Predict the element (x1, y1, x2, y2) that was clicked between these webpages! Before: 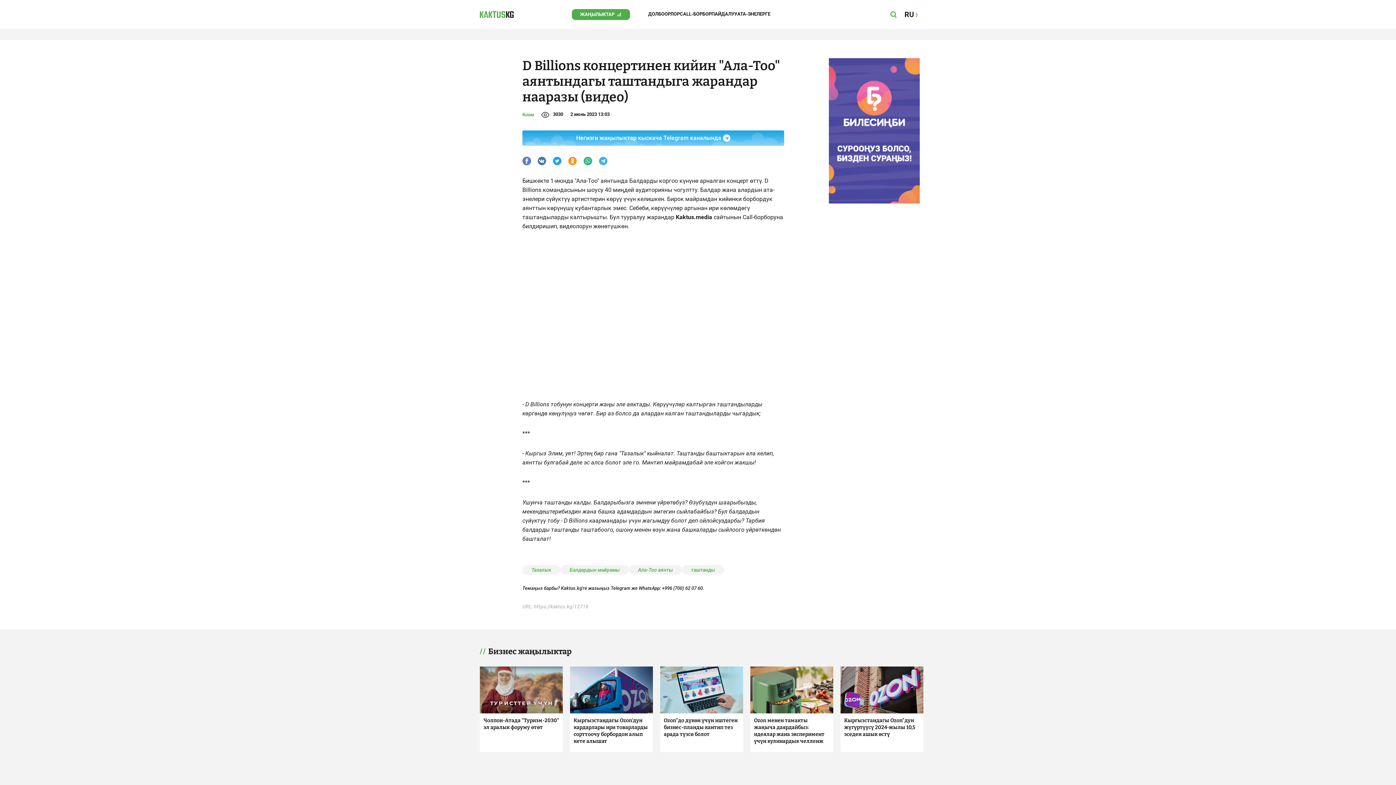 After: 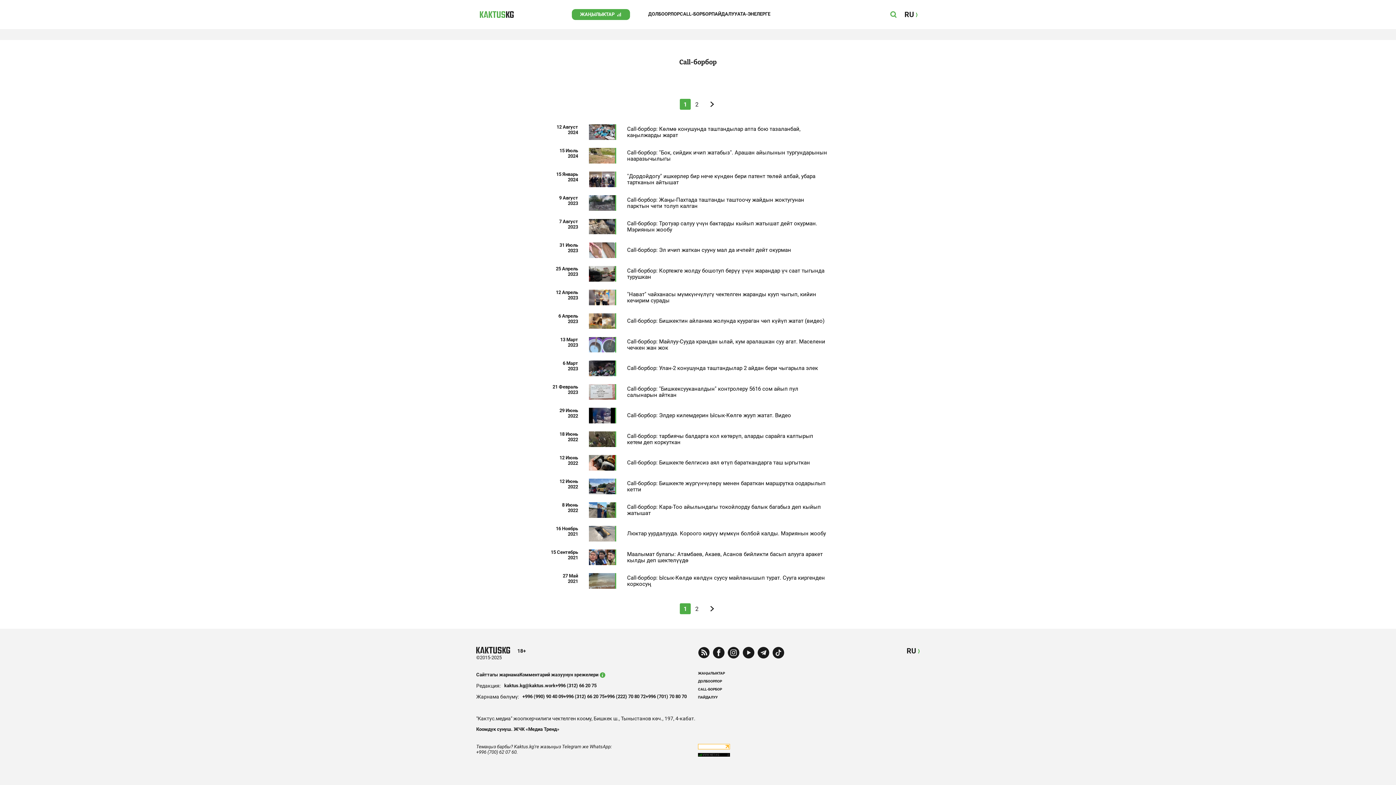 Action: label: CALL-БОРБОР bbox: (680, 11, 711, 16)